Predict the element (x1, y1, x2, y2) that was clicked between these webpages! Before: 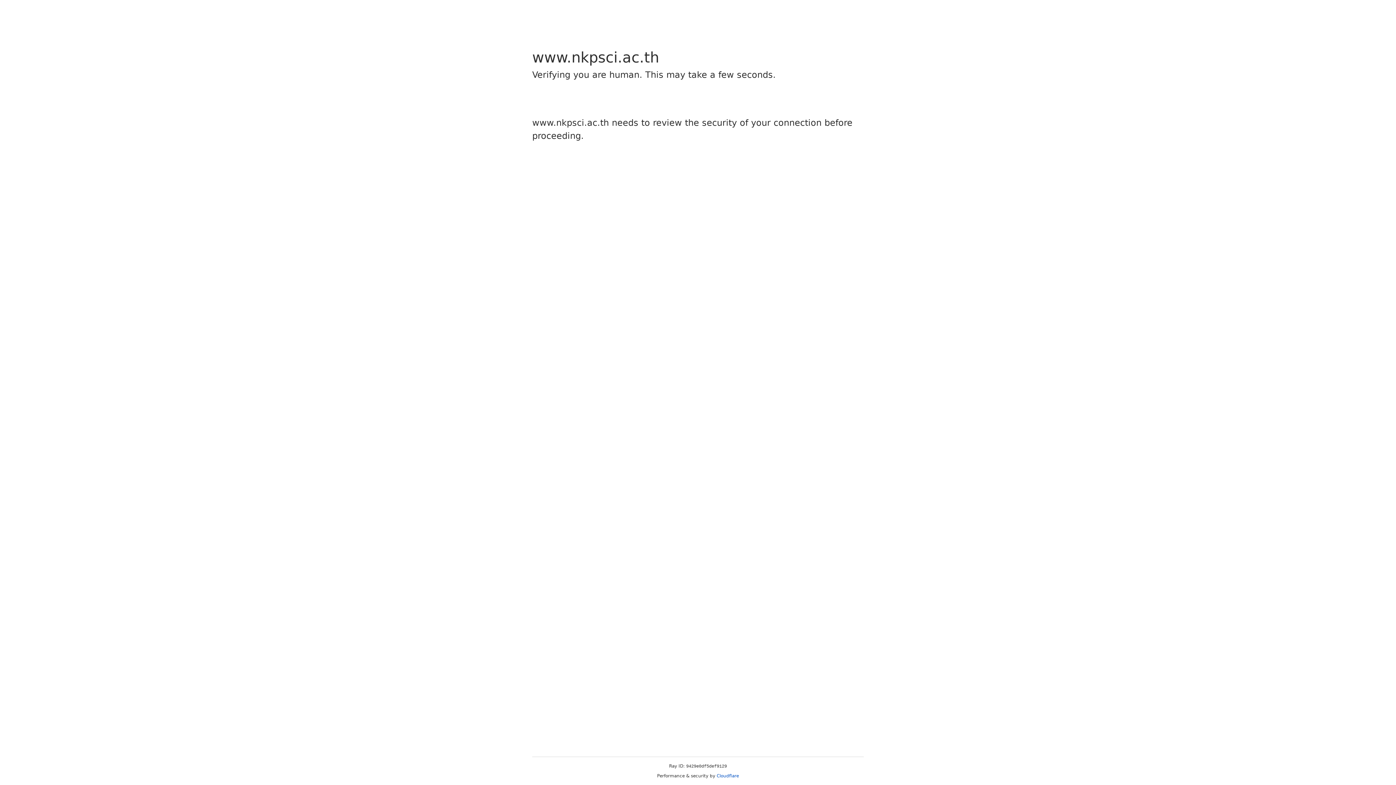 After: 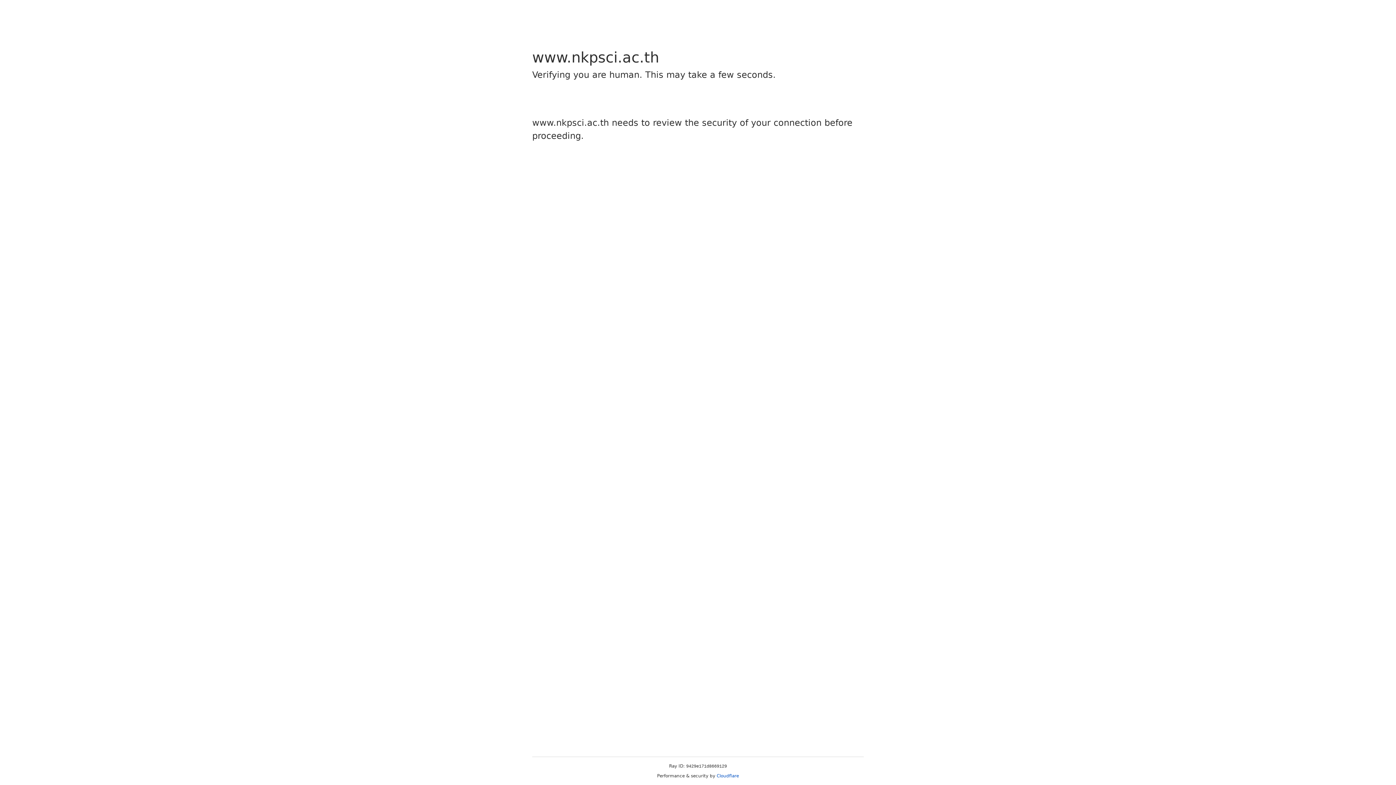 Action: bbox: (716, 773, 739, 778) label: Cloudflare